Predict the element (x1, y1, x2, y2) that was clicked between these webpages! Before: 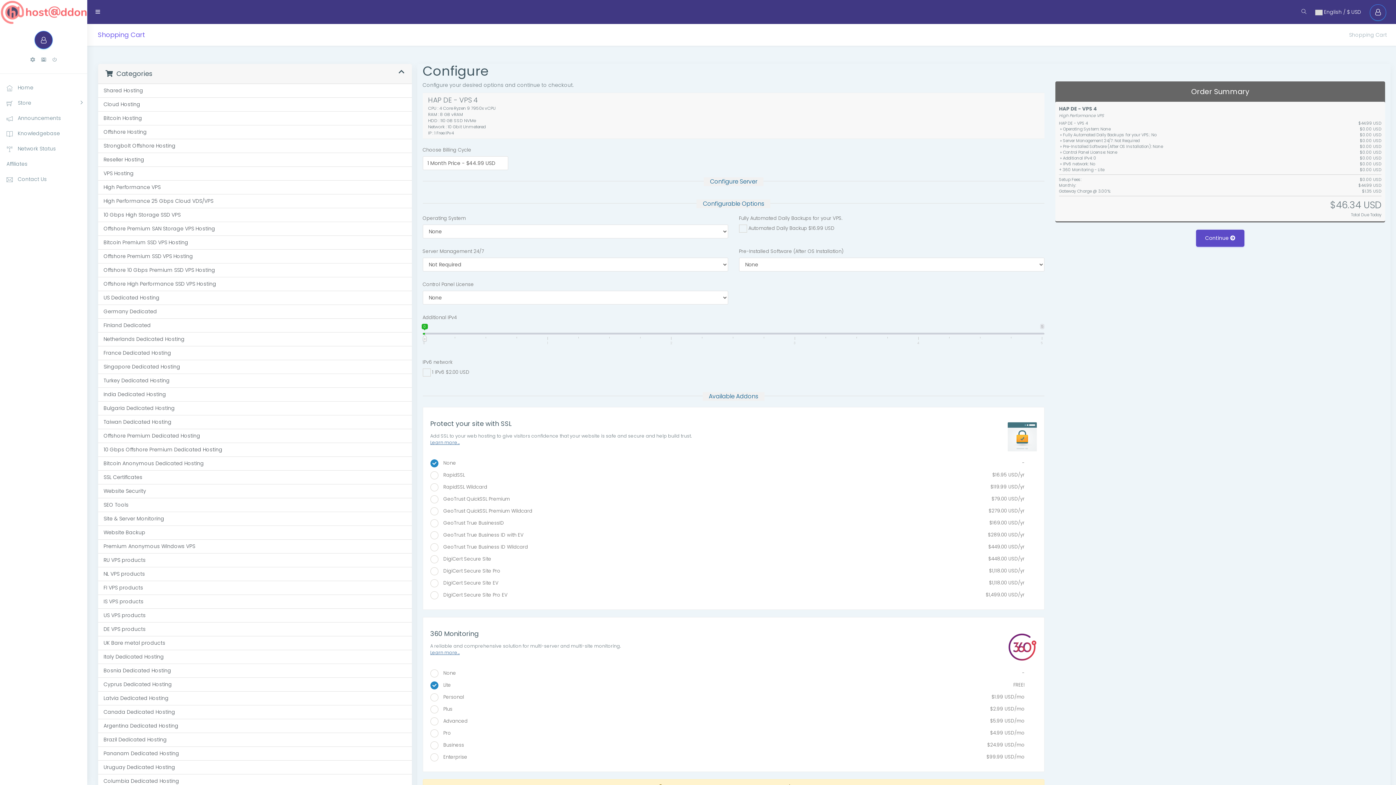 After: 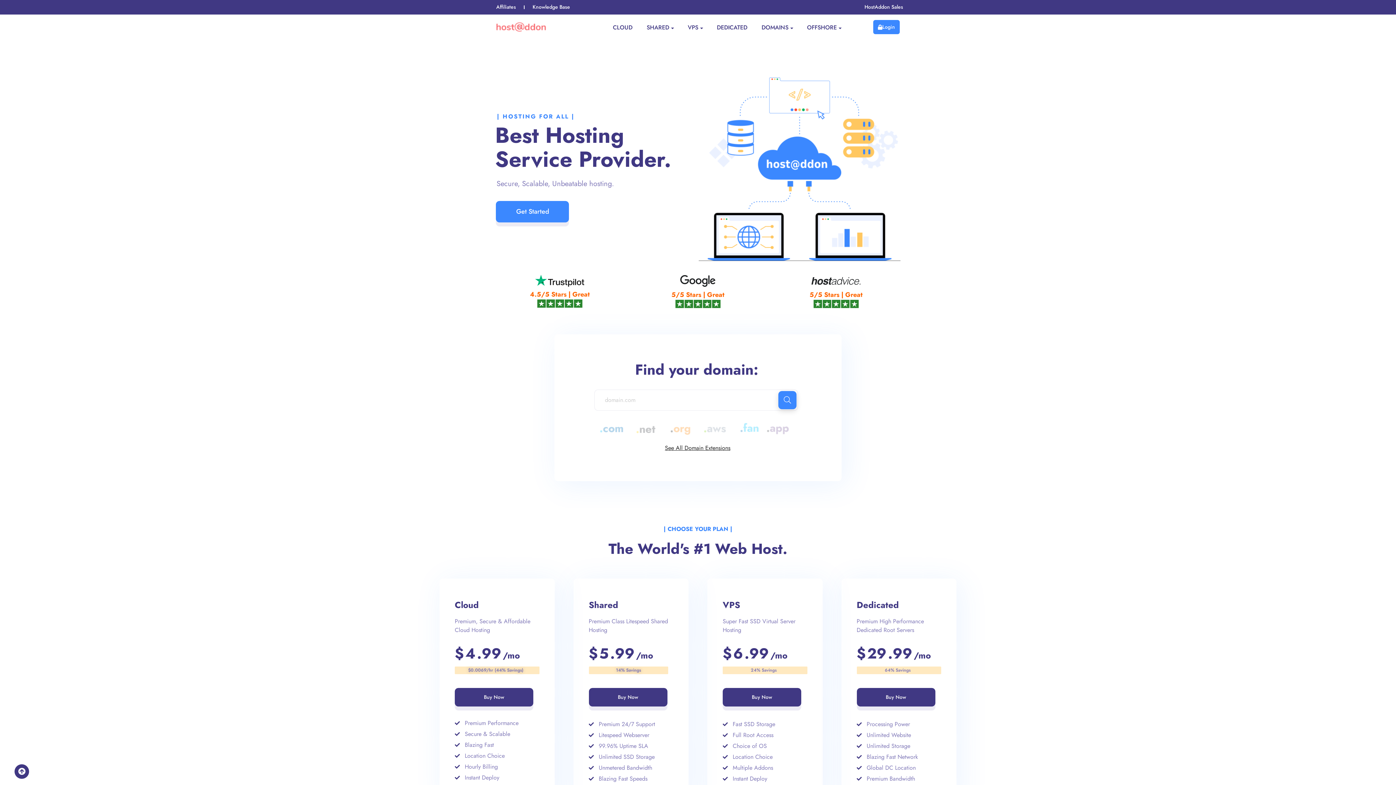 Action: label:   bbox: (0, 0, 87, 23)